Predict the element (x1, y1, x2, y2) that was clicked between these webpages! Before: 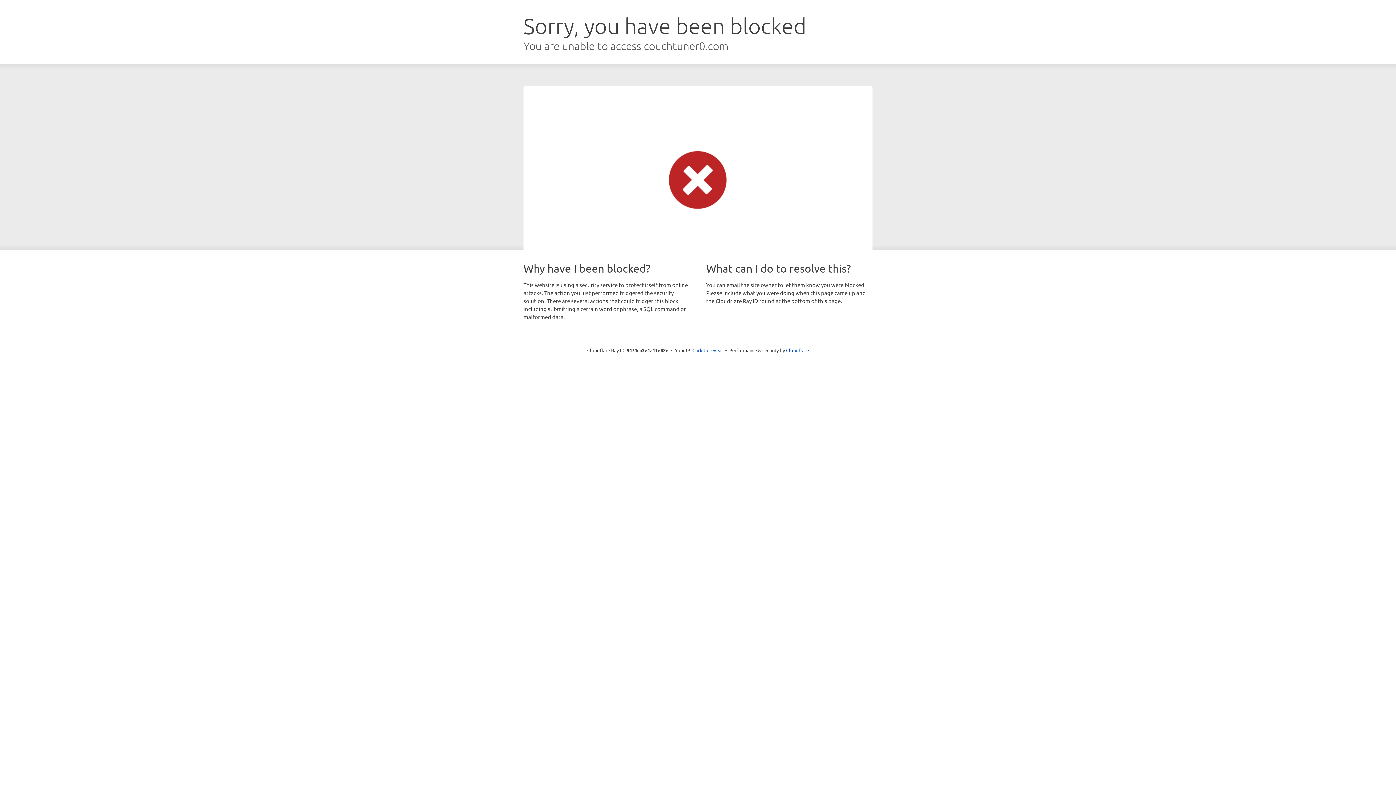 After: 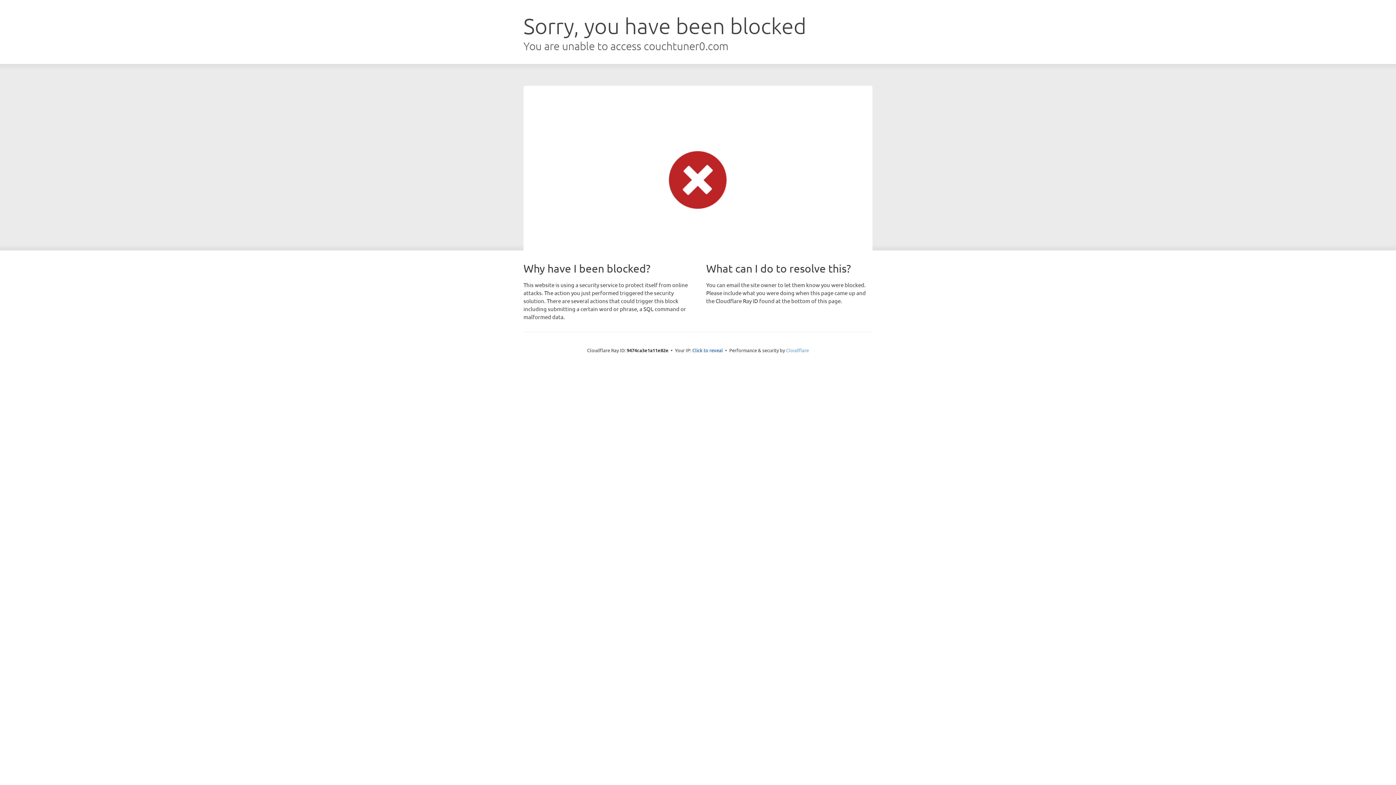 Action: label: Cloudflare bbox: (786, 347, 809, 353)